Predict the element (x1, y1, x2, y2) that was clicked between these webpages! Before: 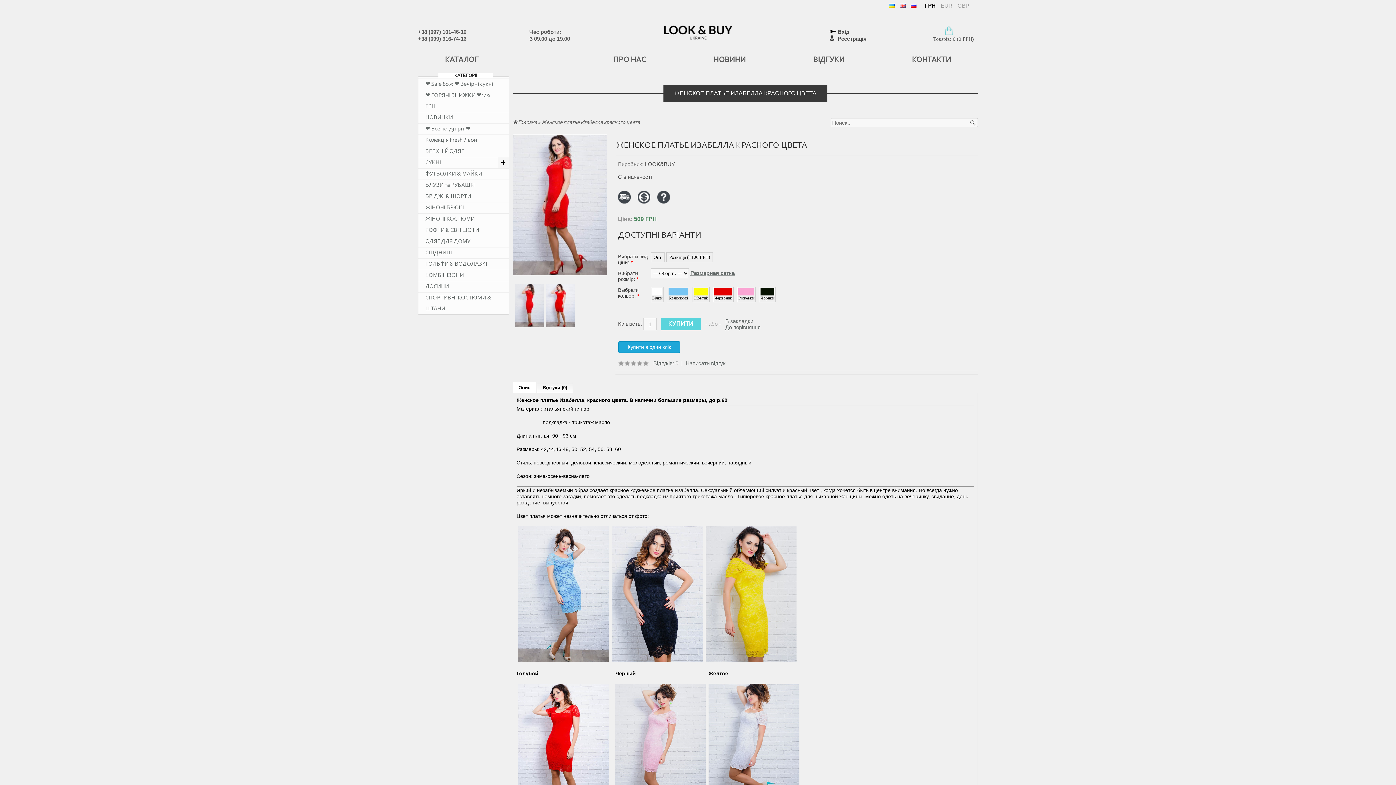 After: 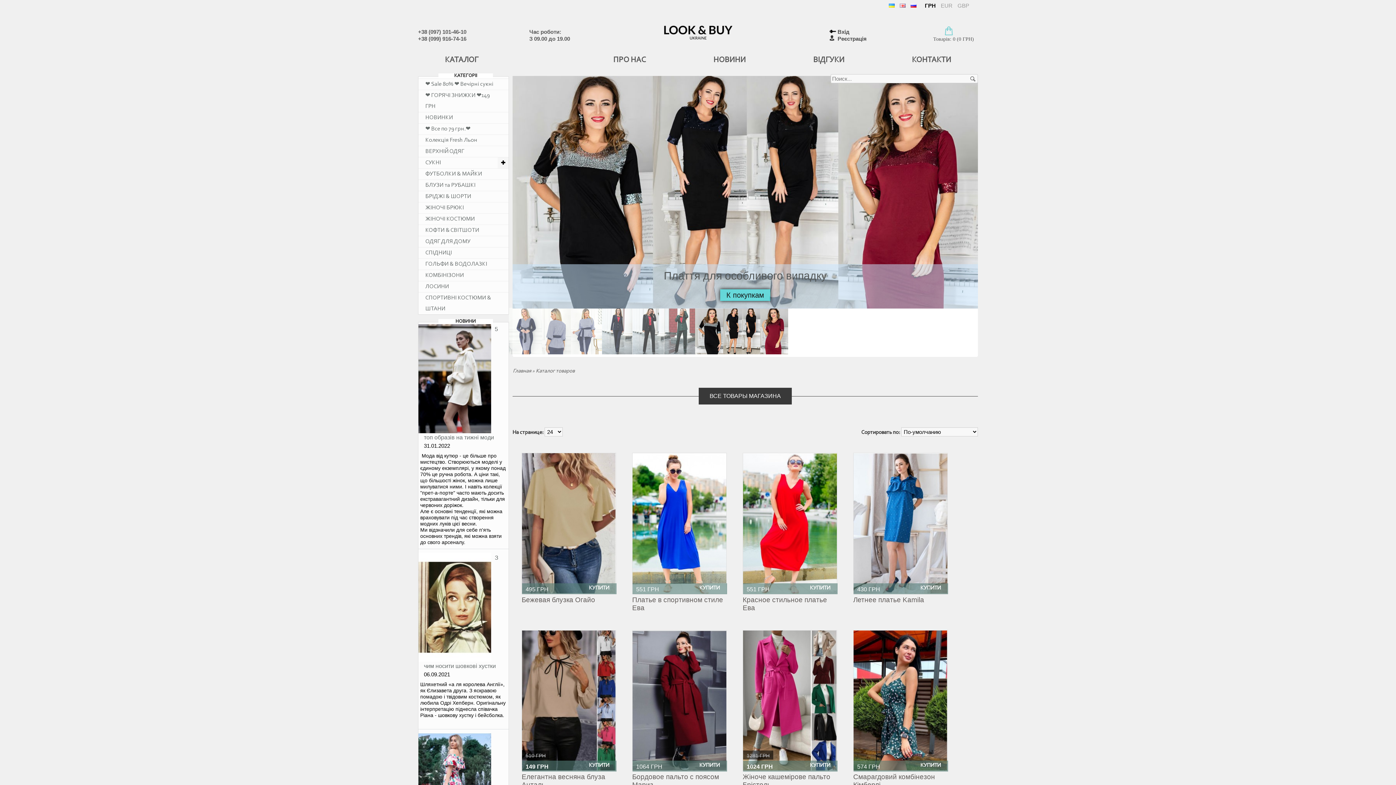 Action: bbox: (445, 52, 485, 68) label: КАТАЛОГ